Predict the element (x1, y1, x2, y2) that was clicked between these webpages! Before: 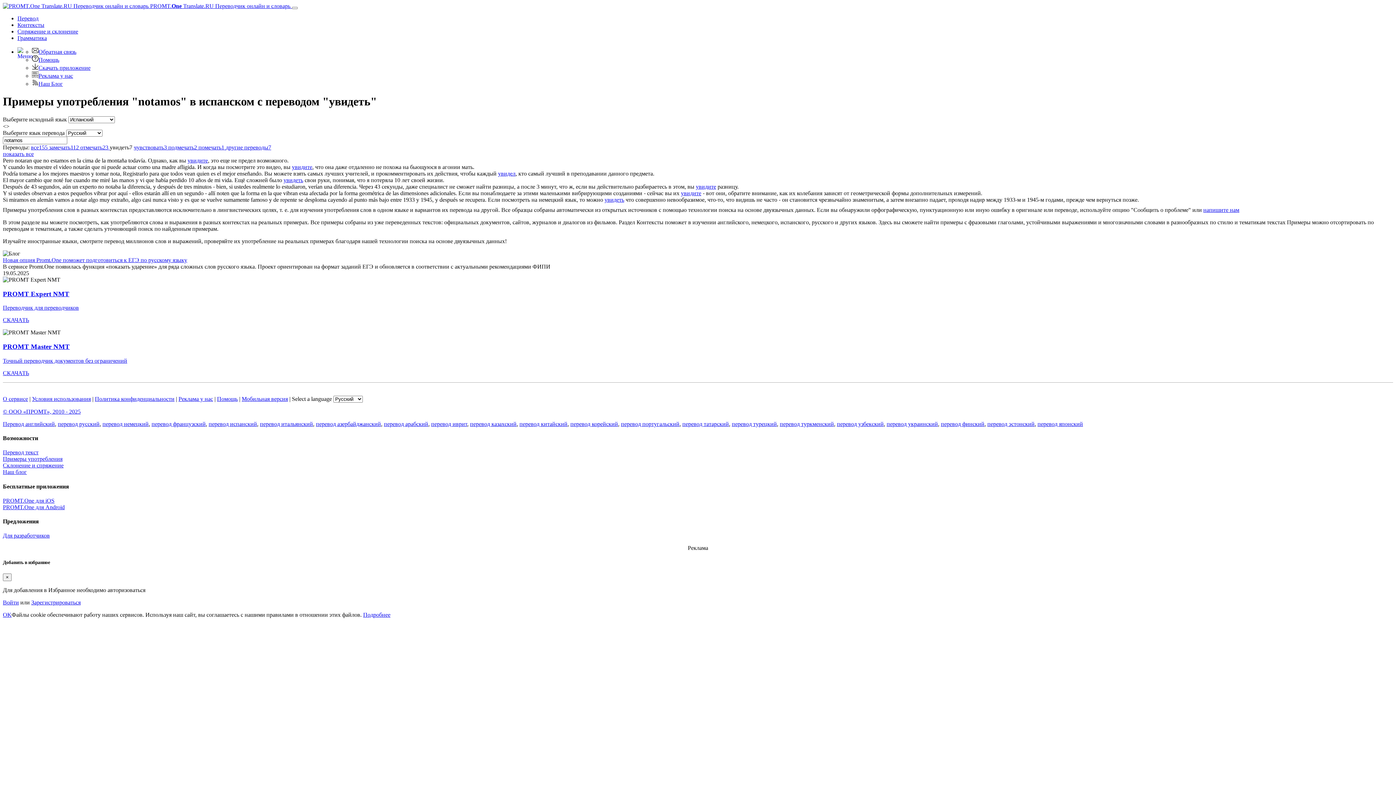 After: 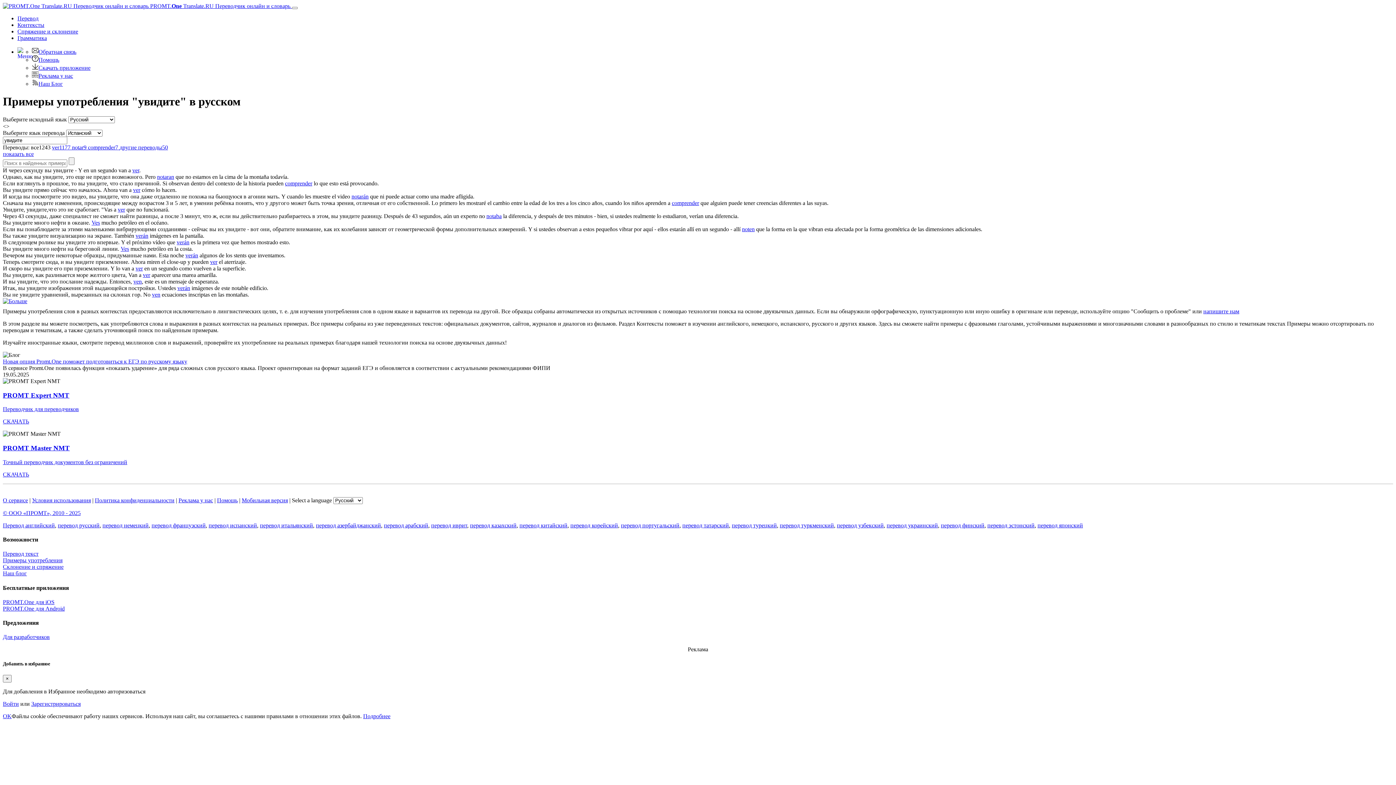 Action: bbox: (681, 190, 701, 196) label: увидите